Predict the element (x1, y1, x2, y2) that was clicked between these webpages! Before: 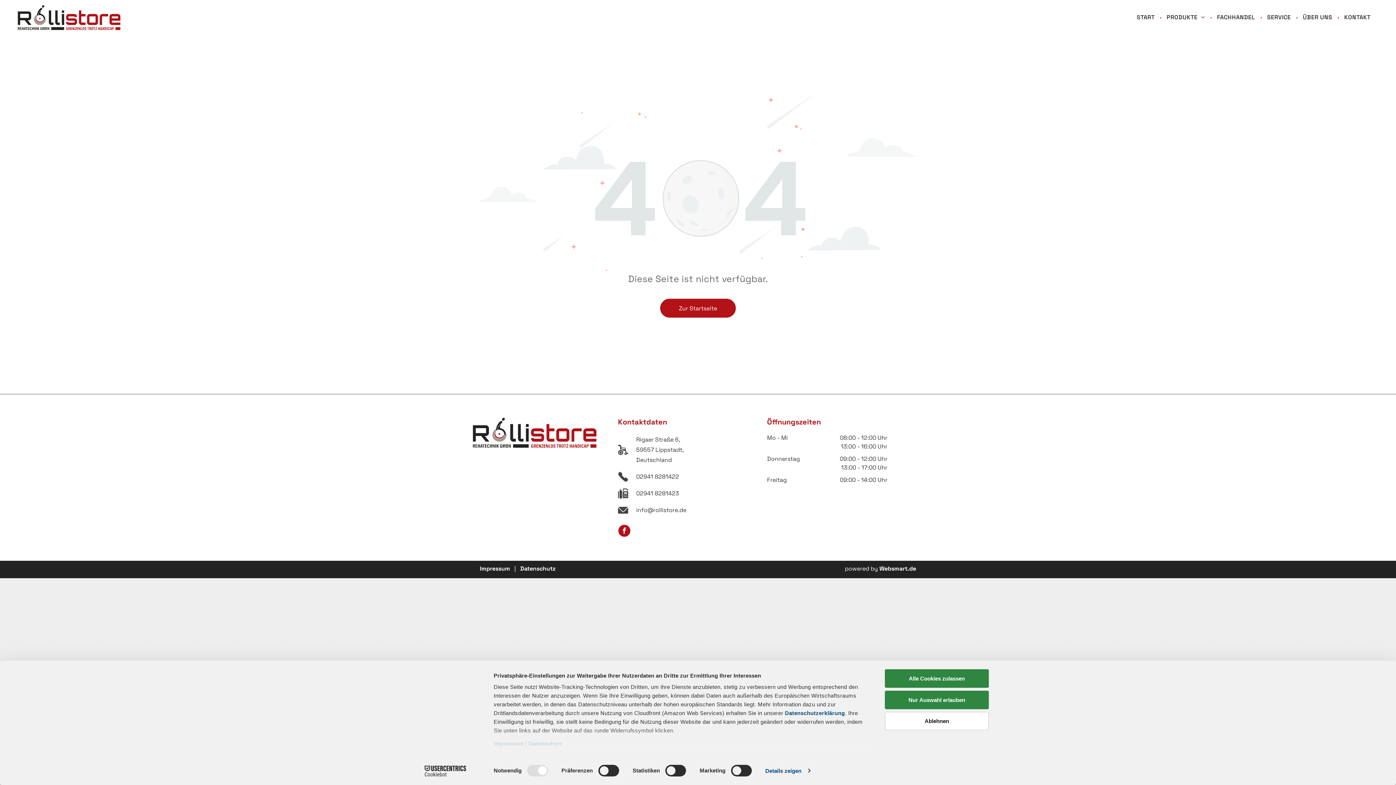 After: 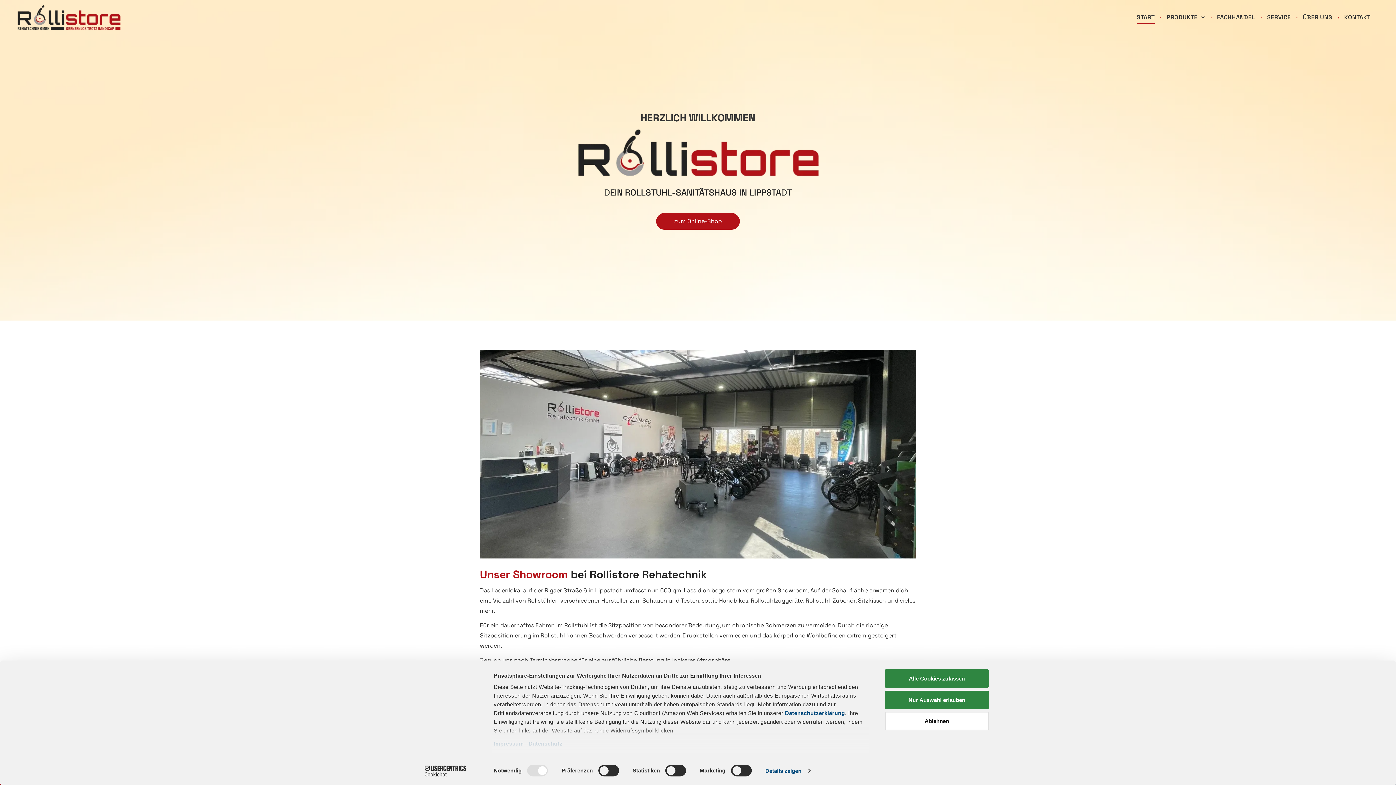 Action: label: START bbox: (1131, 11, 1160, 24)